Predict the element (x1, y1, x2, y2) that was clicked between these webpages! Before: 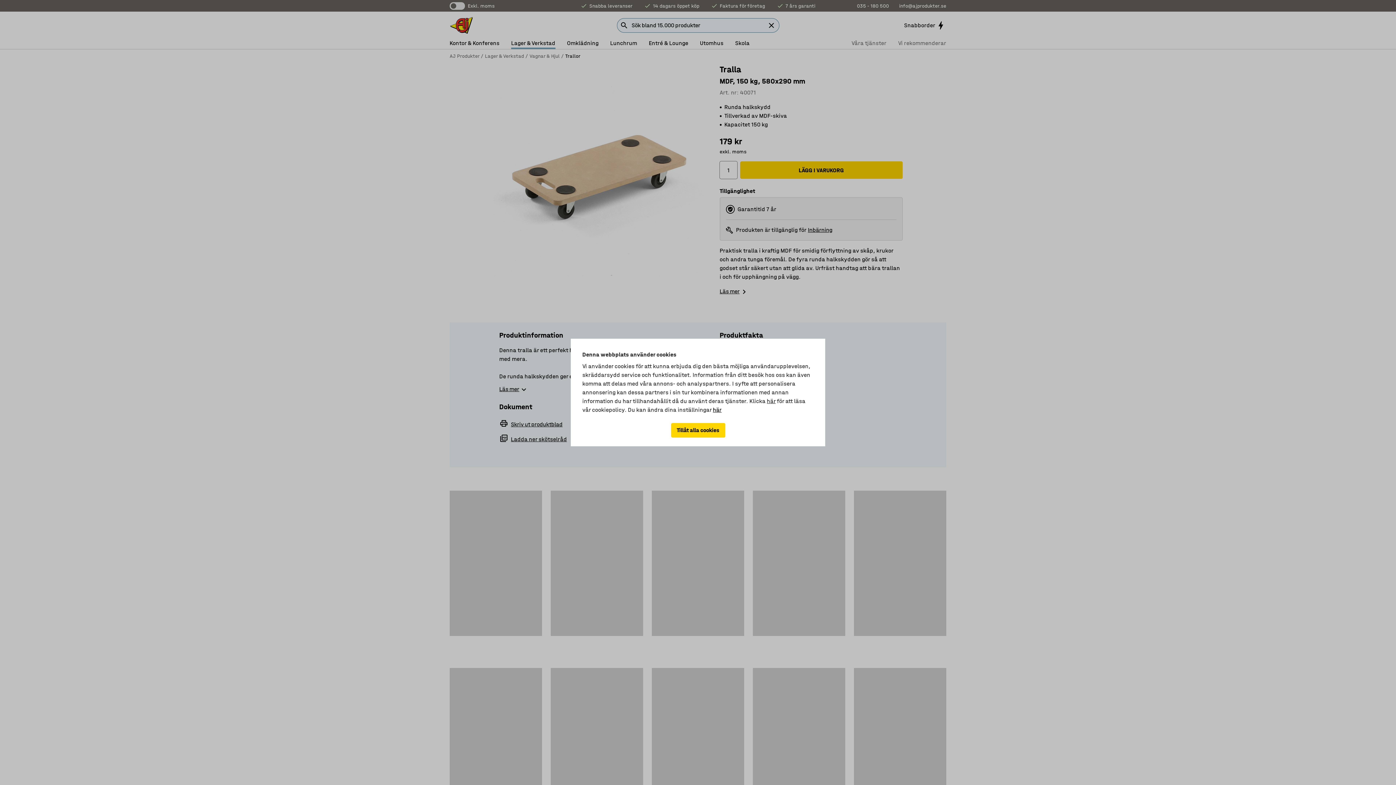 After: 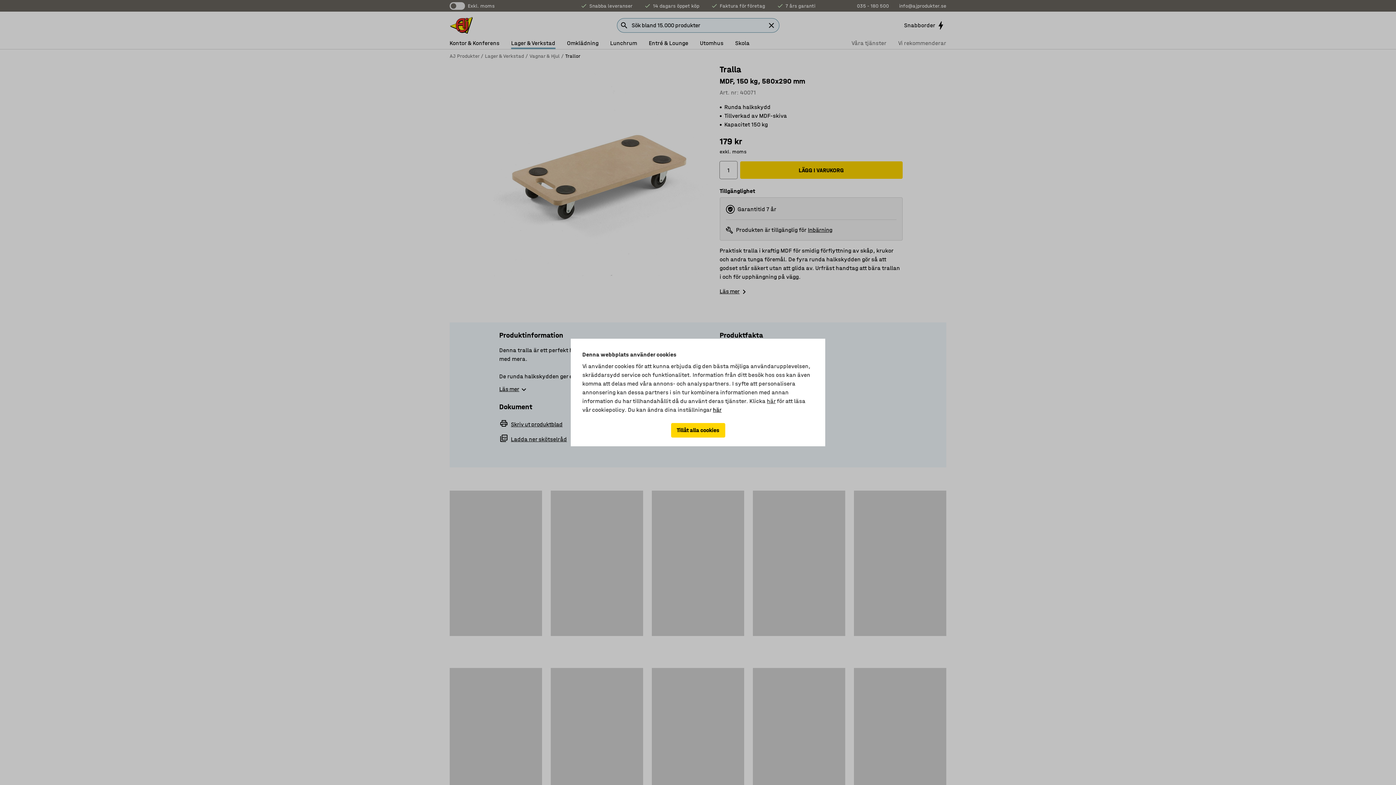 Action: label: här bbox: (767, 397, 775, 404)